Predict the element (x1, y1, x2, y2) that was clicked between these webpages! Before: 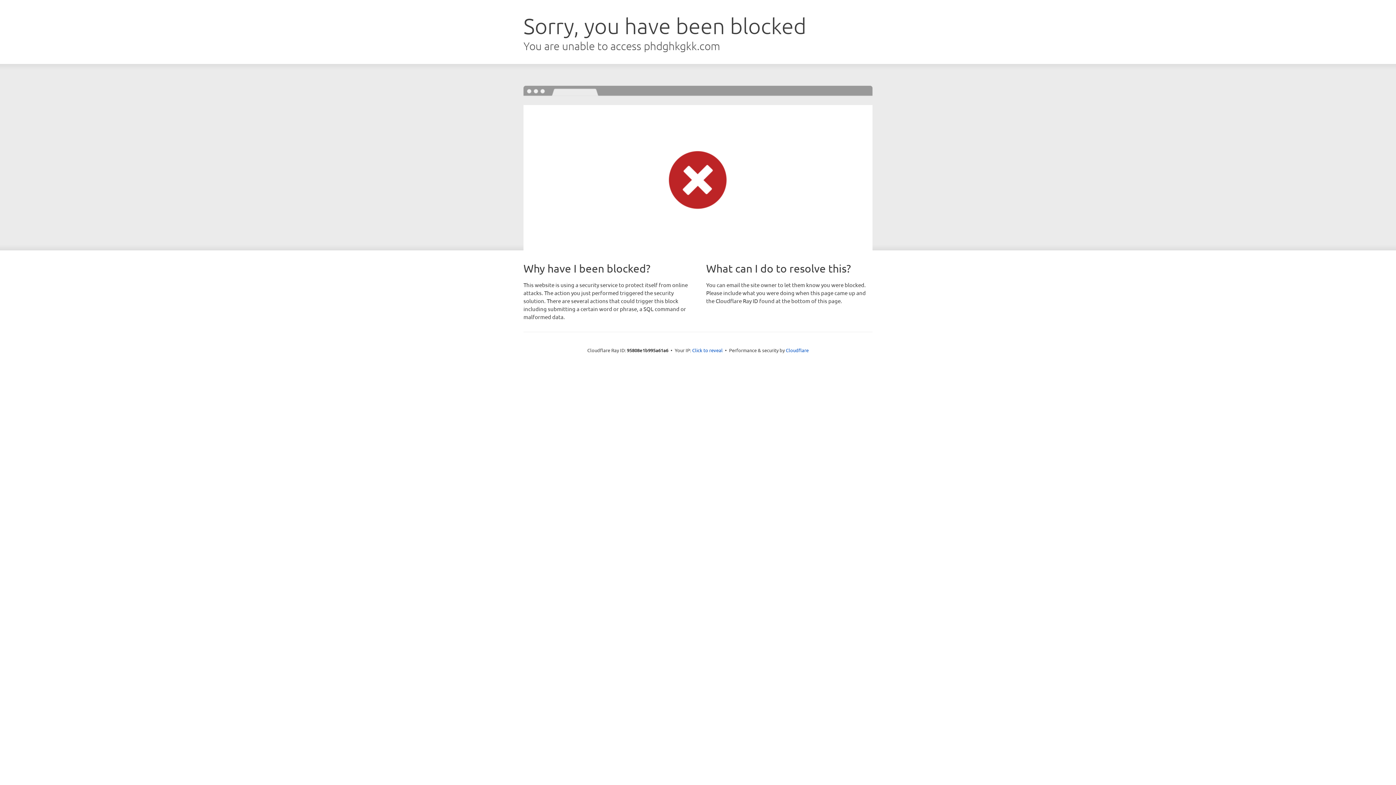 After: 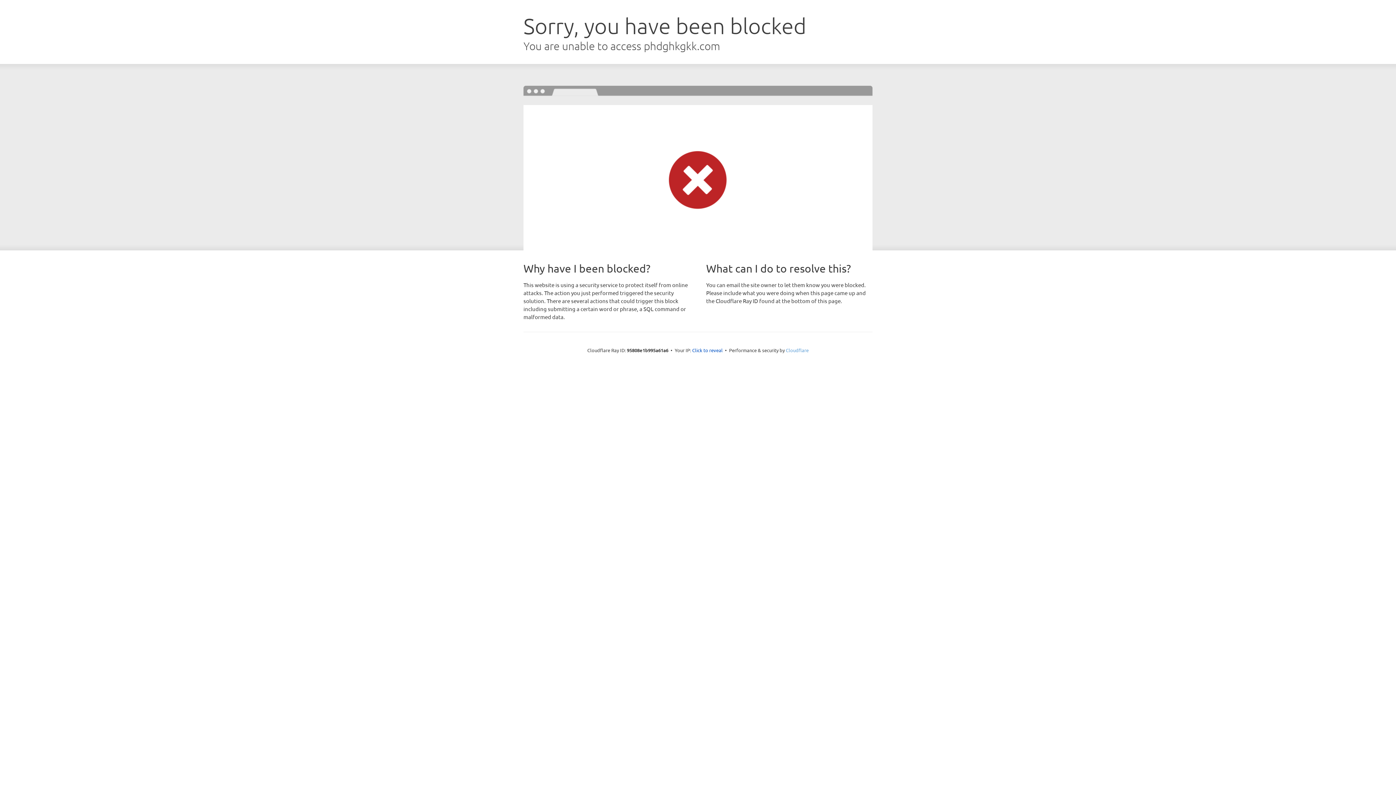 Action: label: Cloudflare bbox: (786, 347, 808, 353)